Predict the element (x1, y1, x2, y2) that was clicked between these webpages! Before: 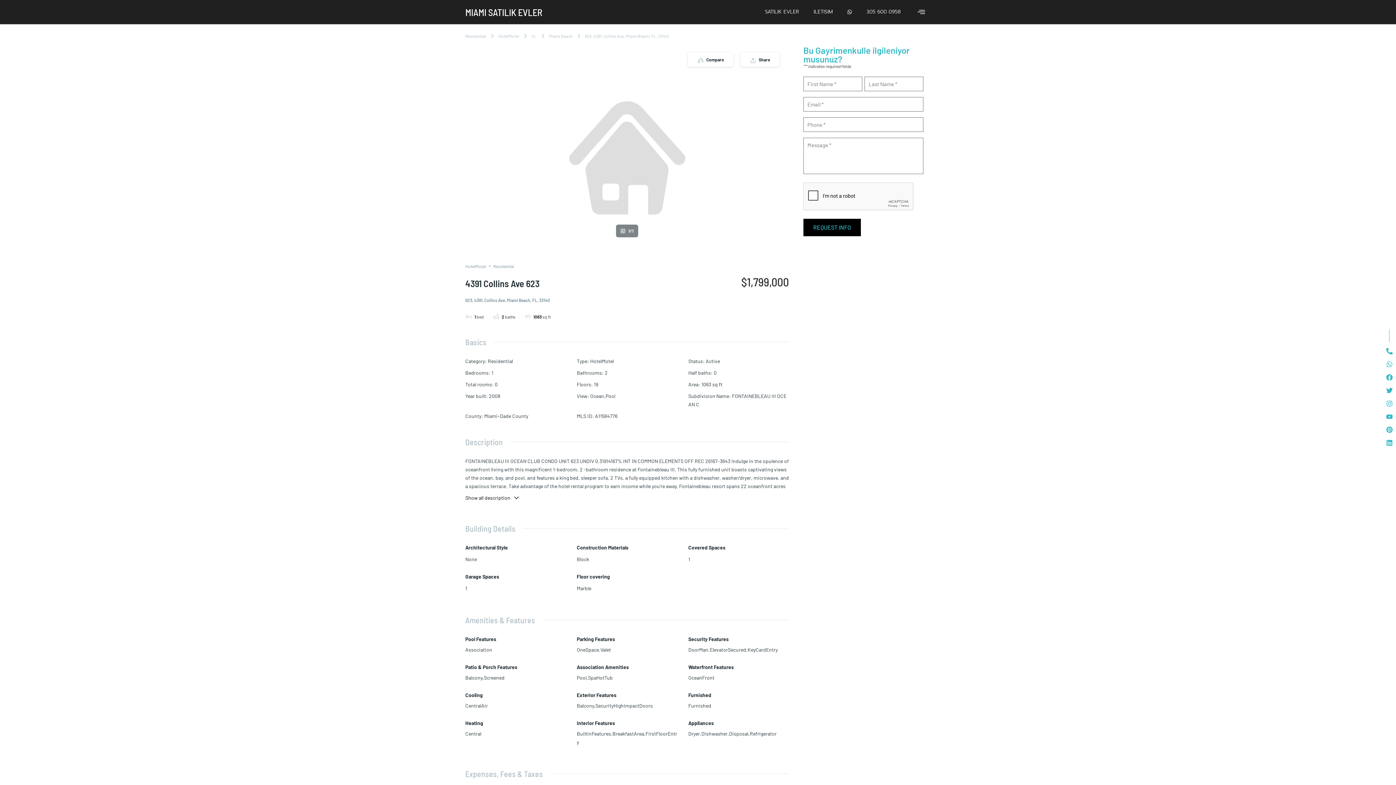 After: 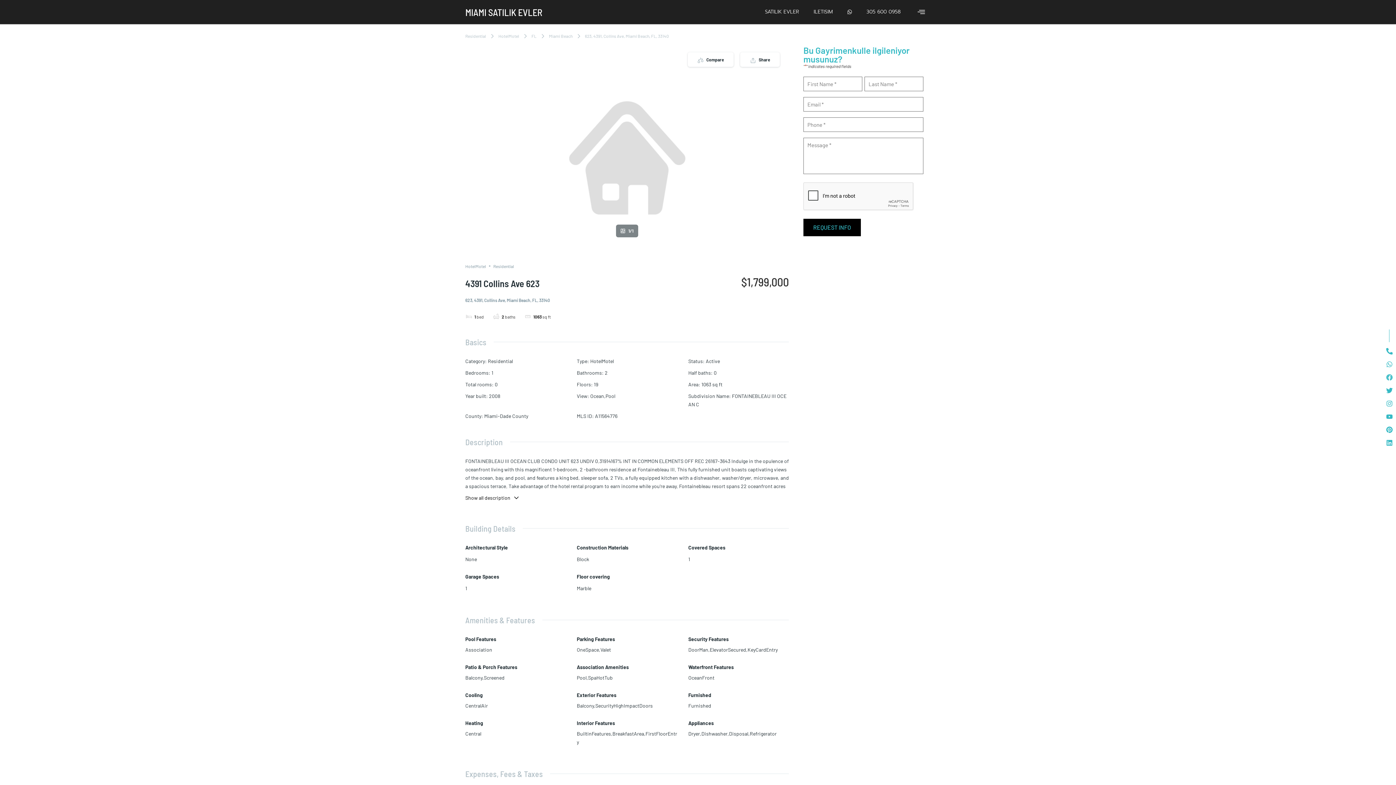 Action: label: Facebook bbox: (1383, 371, 1396, 384)